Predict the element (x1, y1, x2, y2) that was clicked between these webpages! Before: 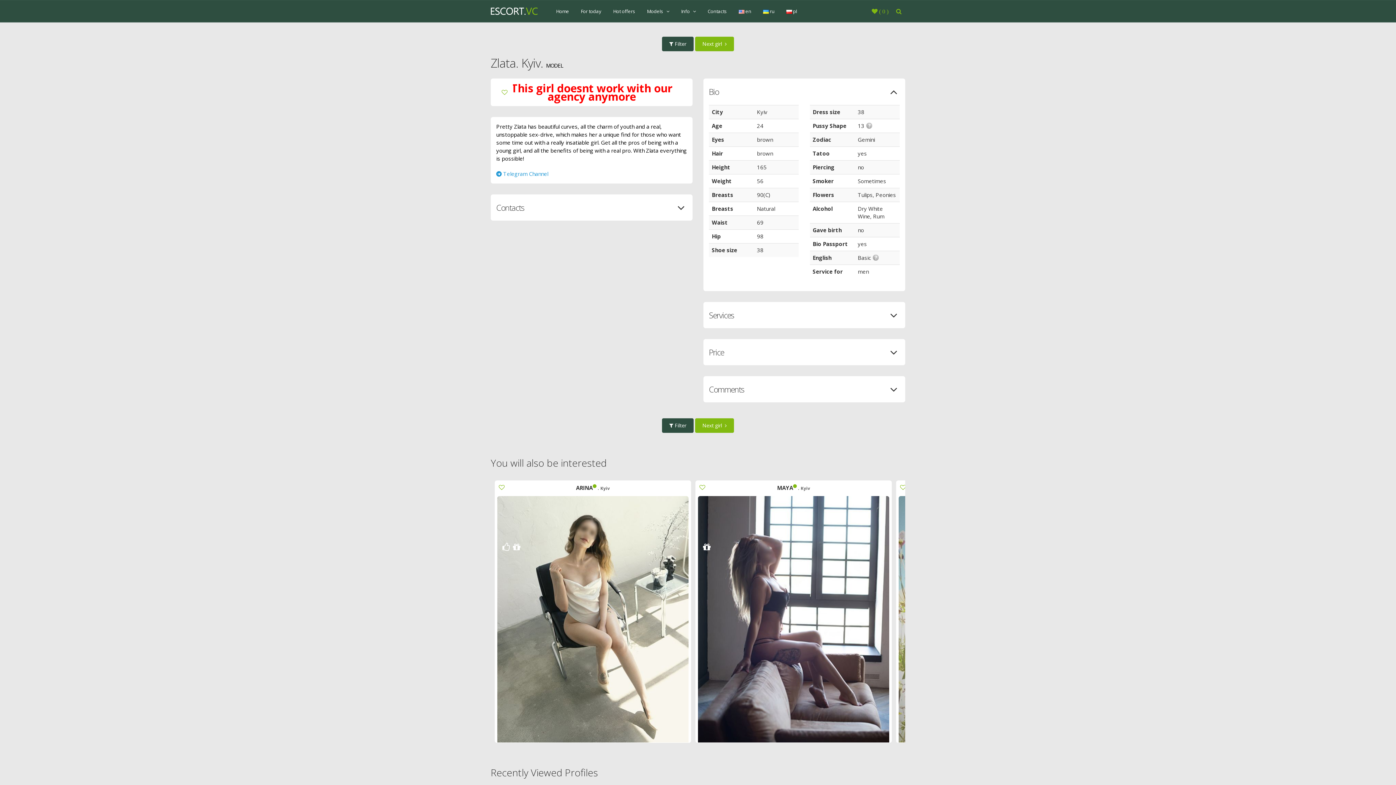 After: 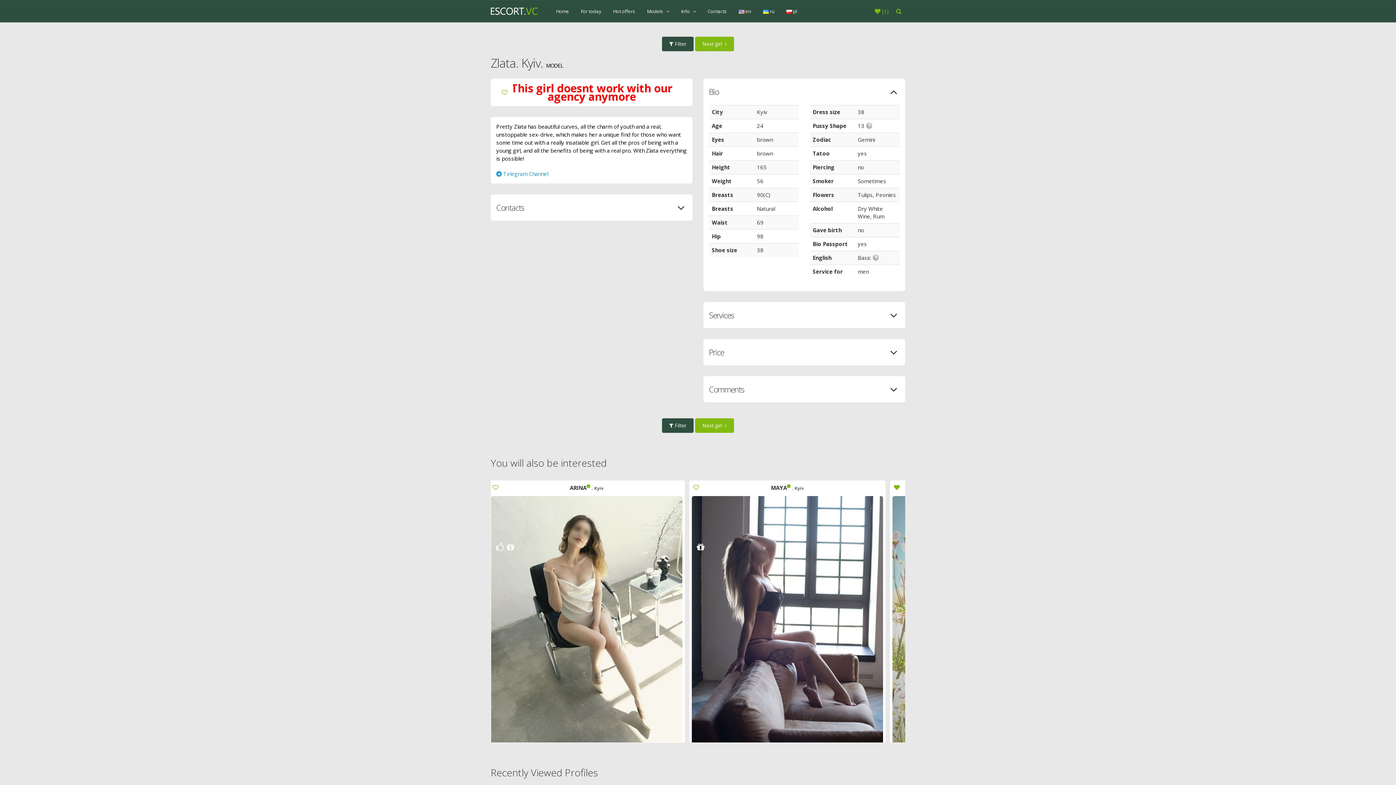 Action: bbox: (894, 479, 911, 496)